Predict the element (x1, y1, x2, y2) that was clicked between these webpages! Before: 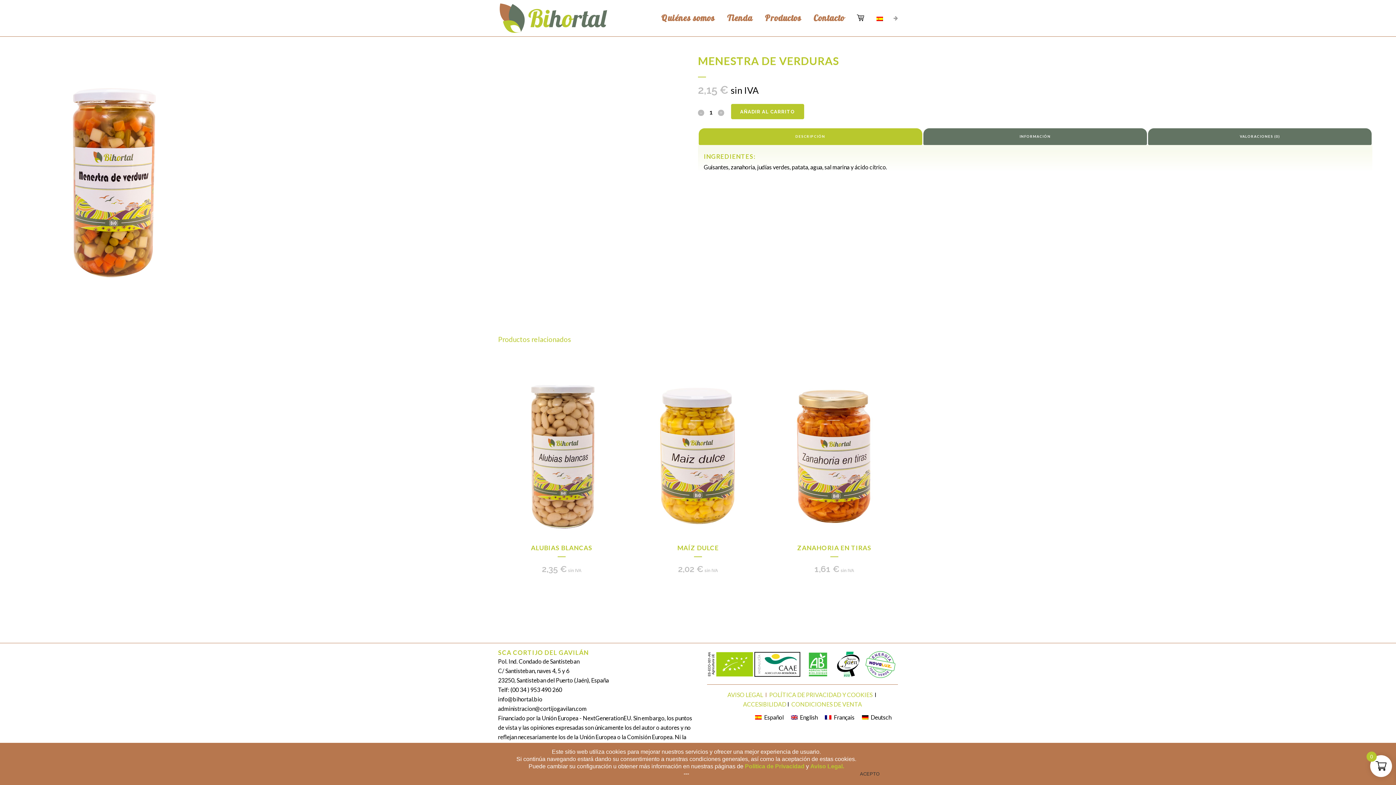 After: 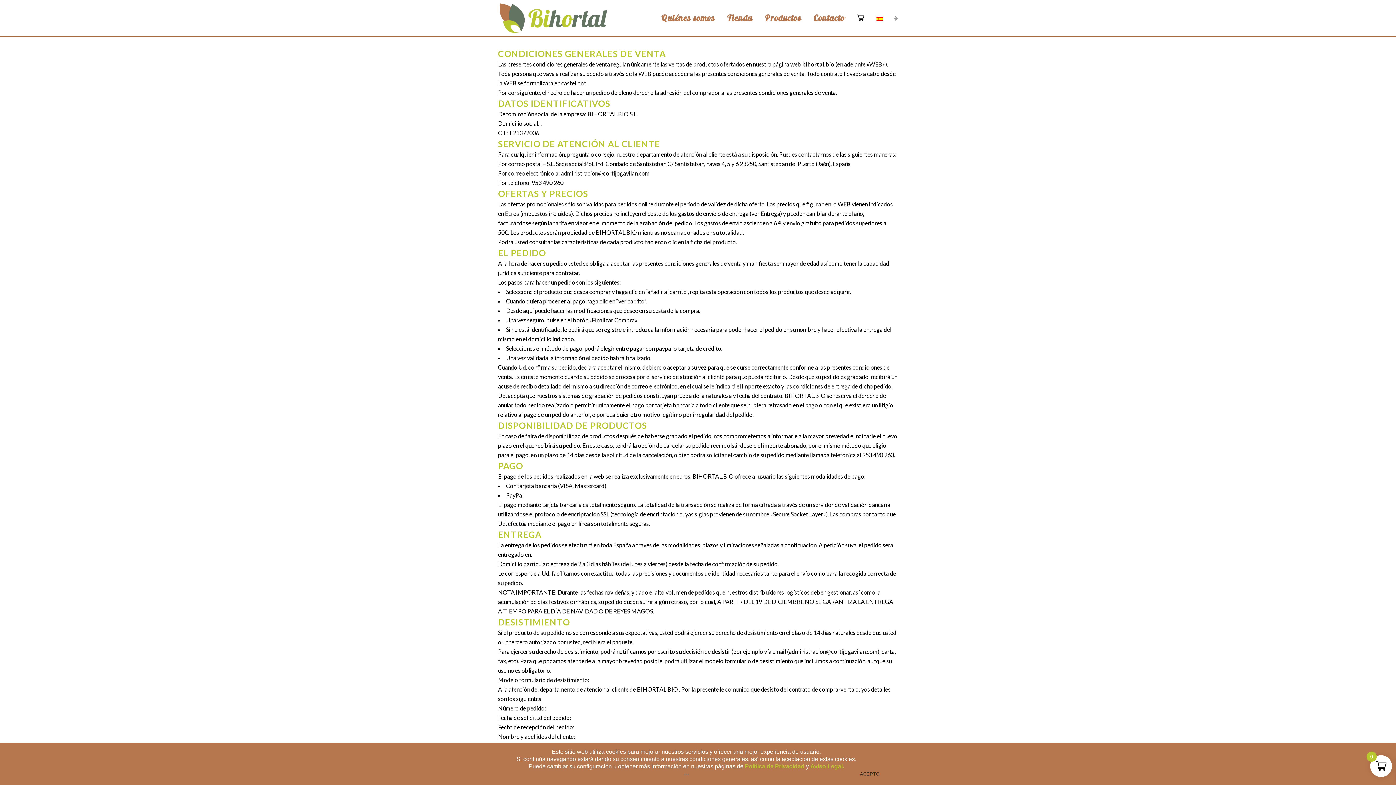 Action: bbox: (791, 701, 862, 708) label: CONDICIONES DE VENTA